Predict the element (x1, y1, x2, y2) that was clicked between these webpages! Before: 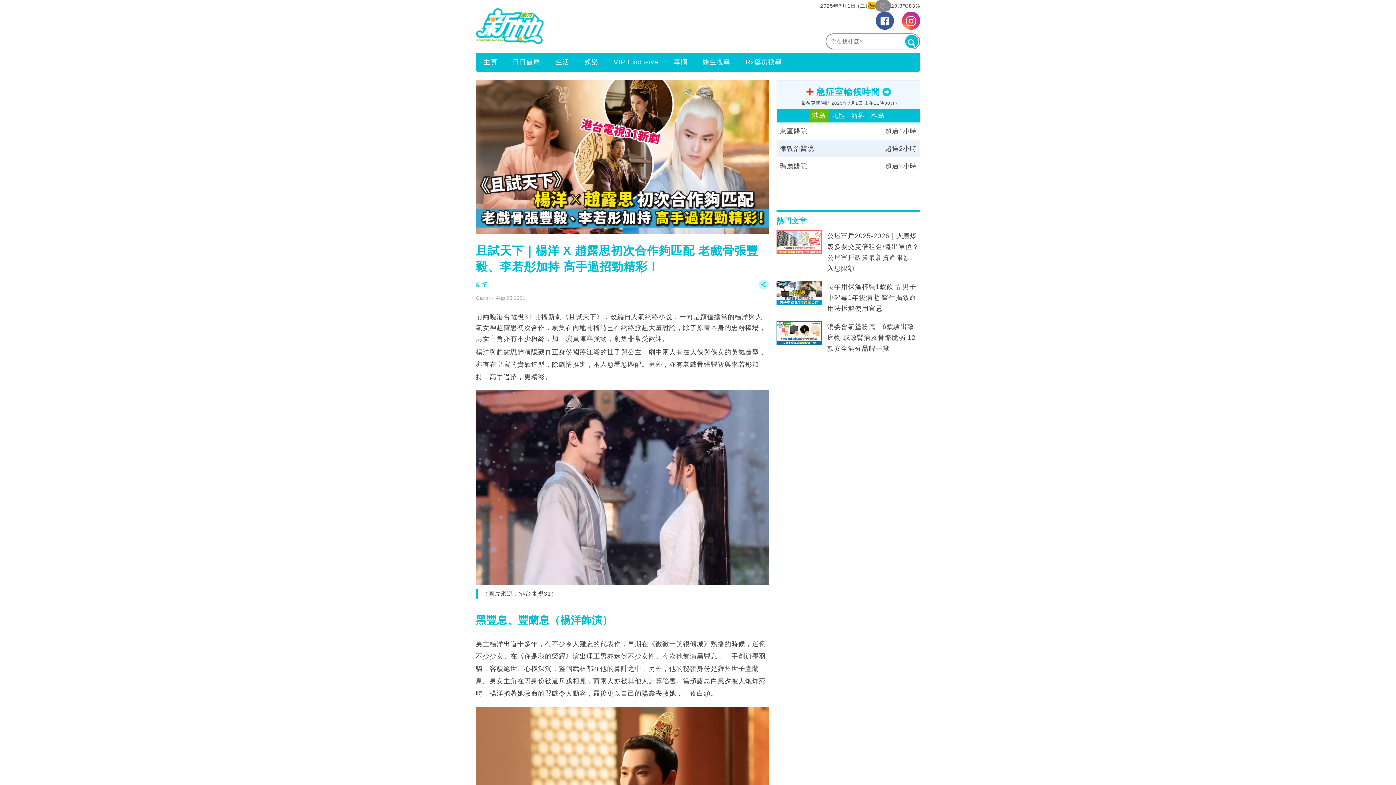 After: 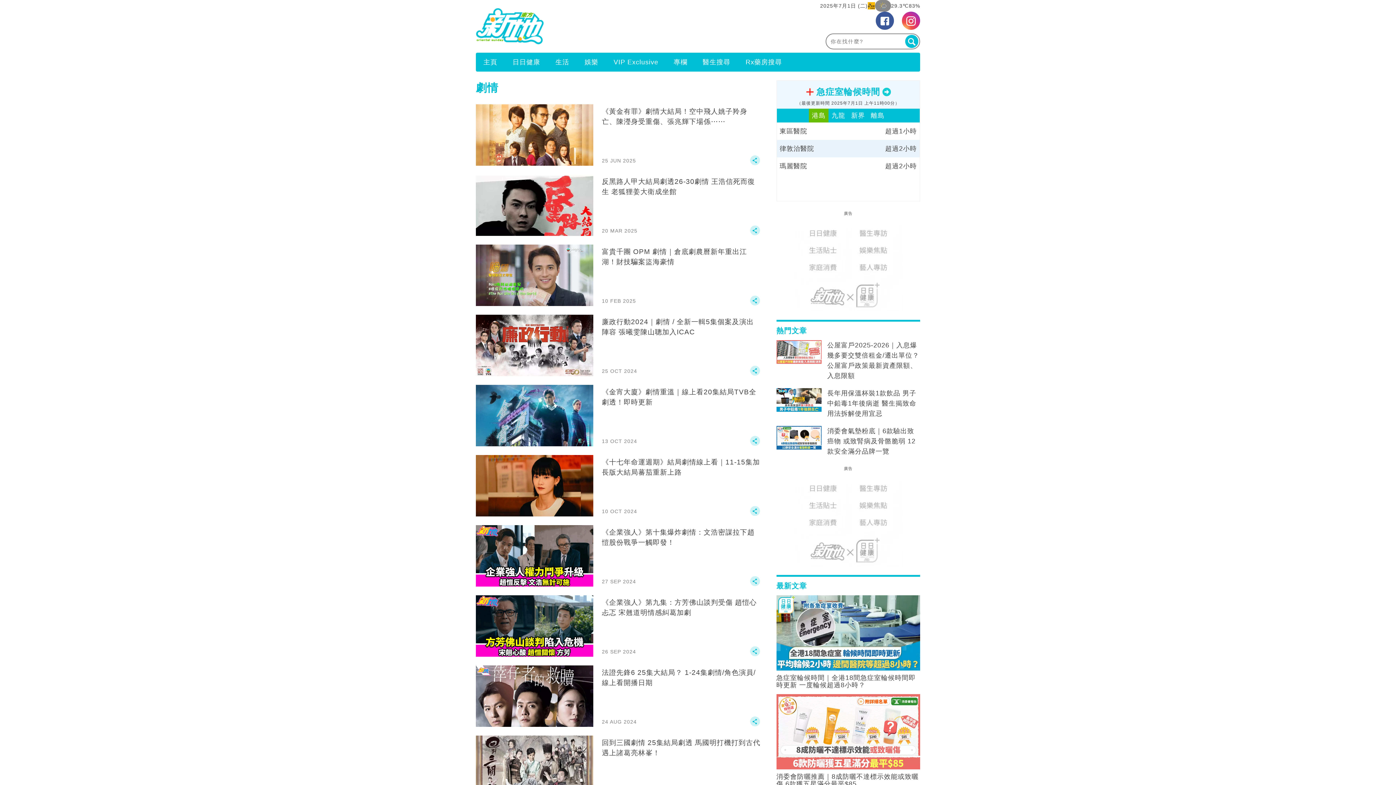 Action: label: 劇情 bbox: (476, 281, 488, 287)